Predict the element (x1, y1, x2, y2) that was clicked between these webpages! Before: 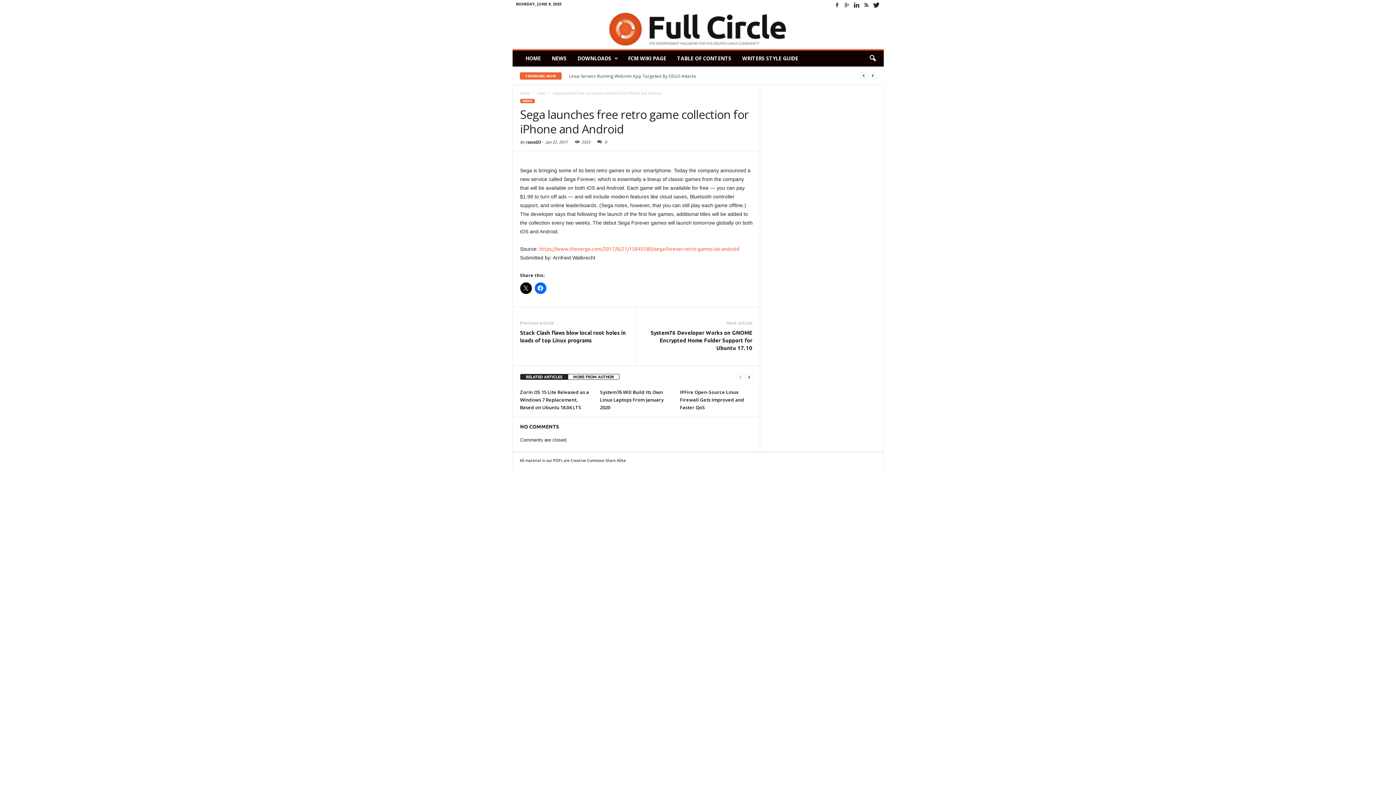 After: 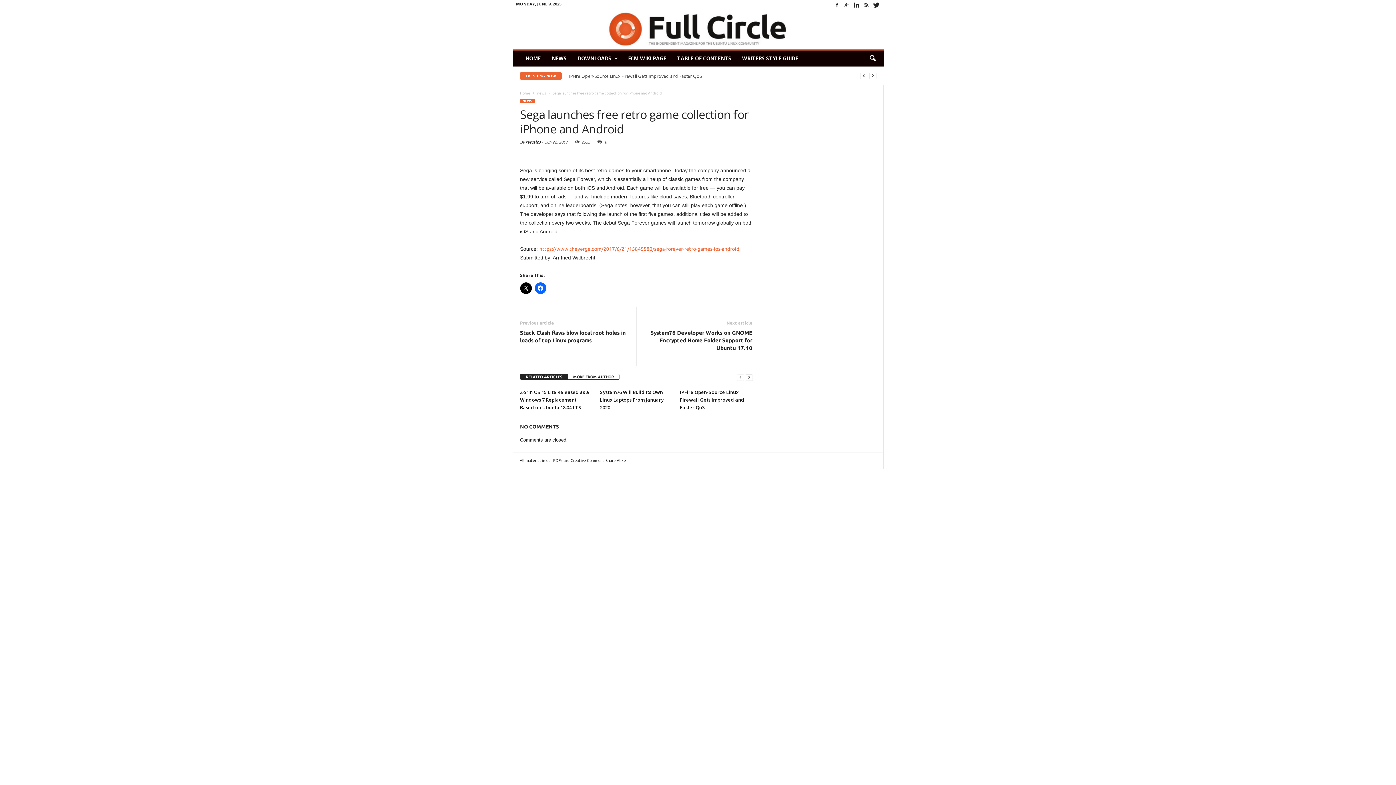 Action: bbox: (594, 140, 607, 144) label: 0